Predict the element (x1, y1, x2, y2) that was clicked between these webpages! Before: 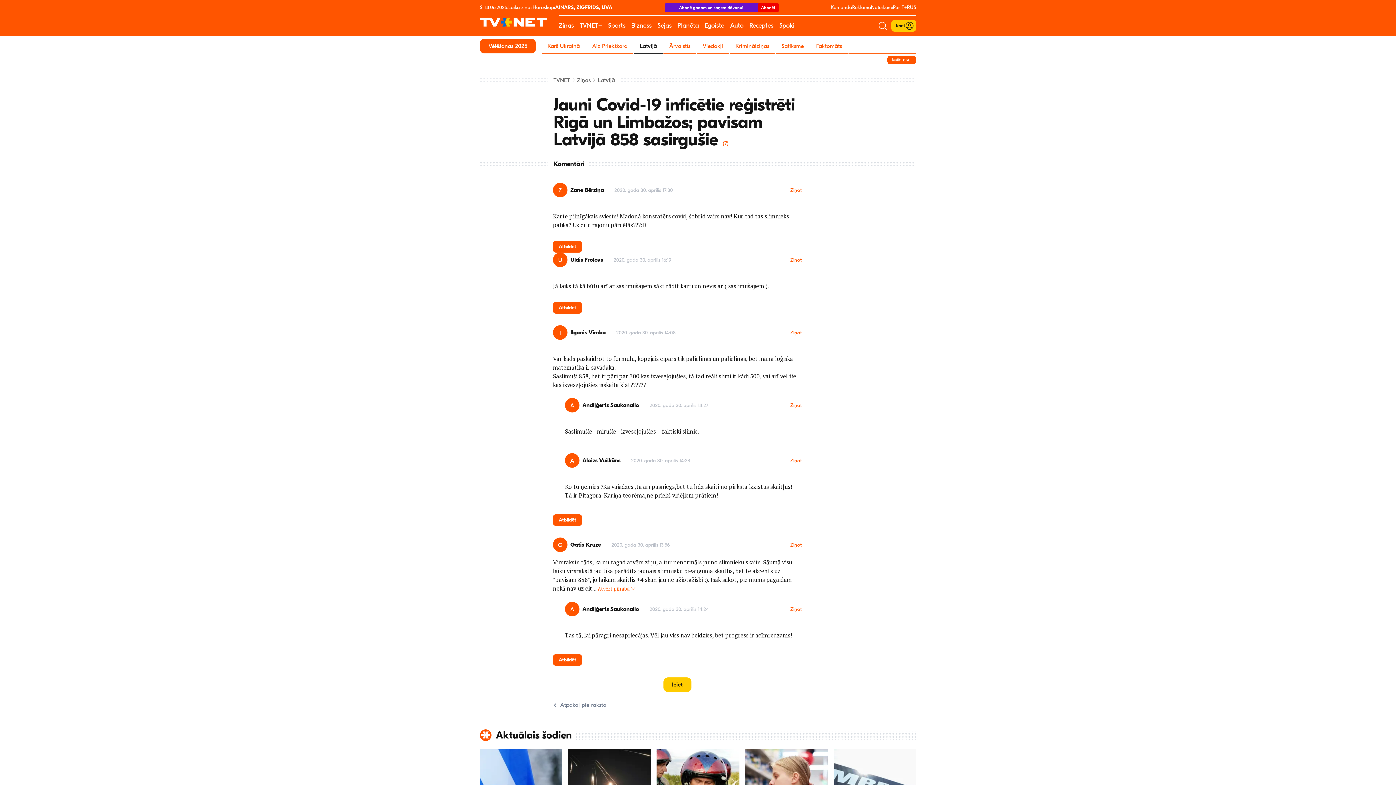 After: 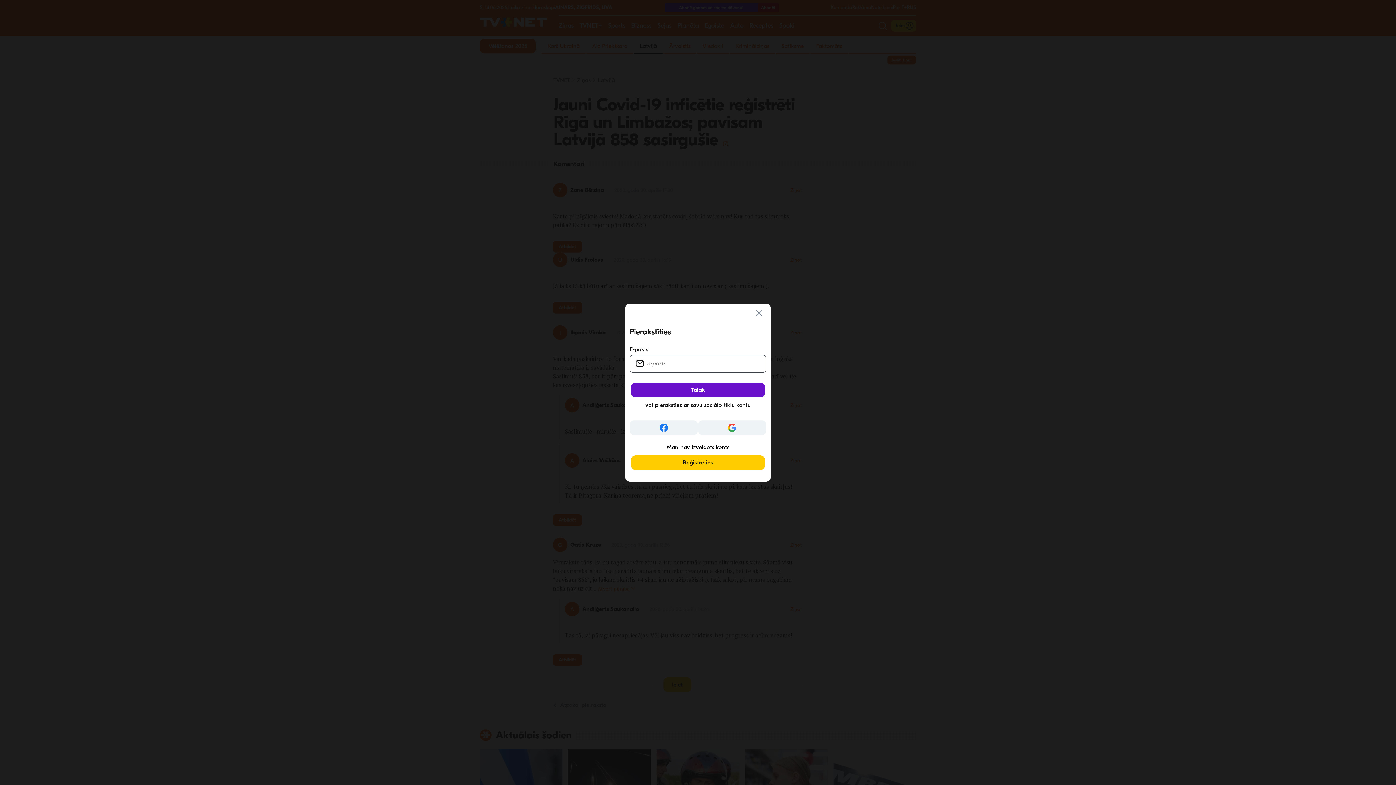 Action: bbox: (891, 20, 916, 31) label: Ieiet